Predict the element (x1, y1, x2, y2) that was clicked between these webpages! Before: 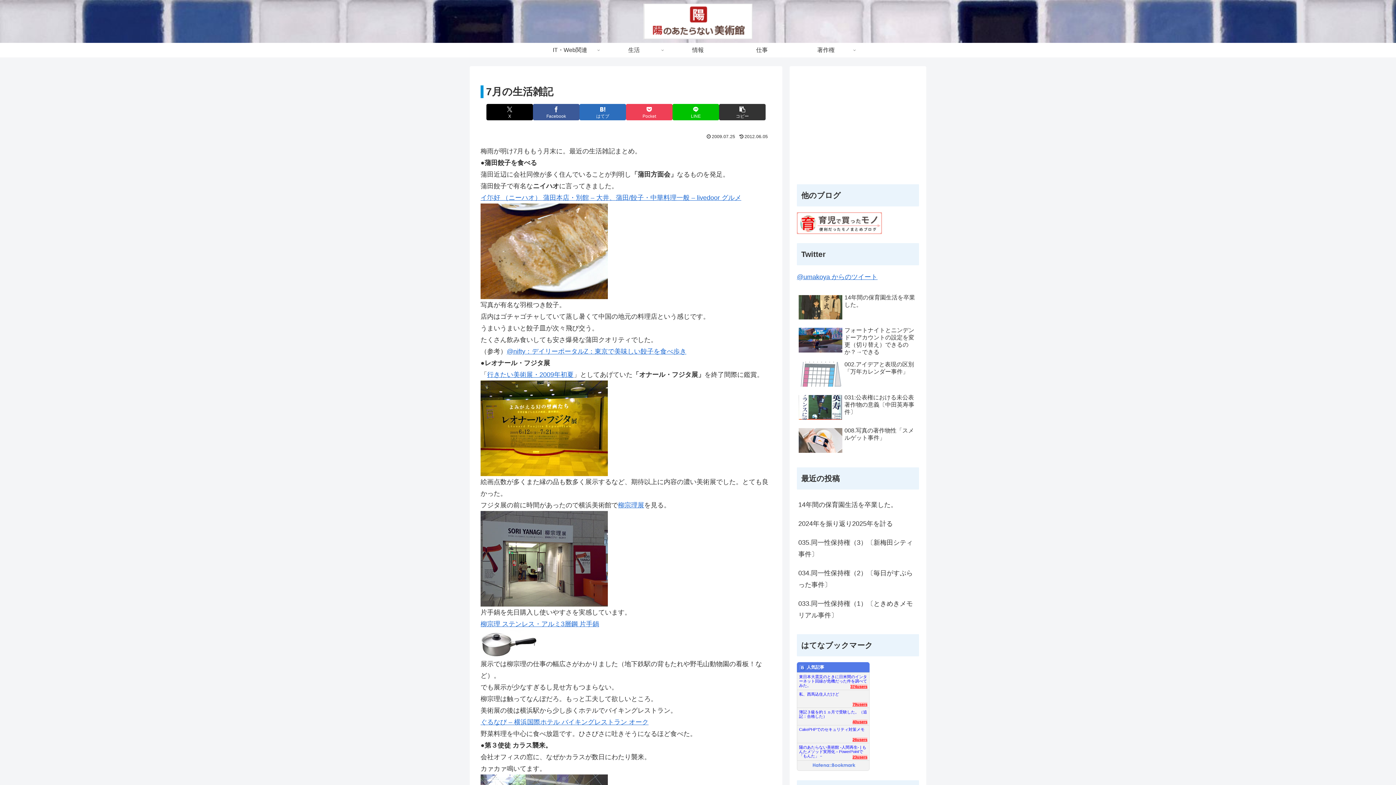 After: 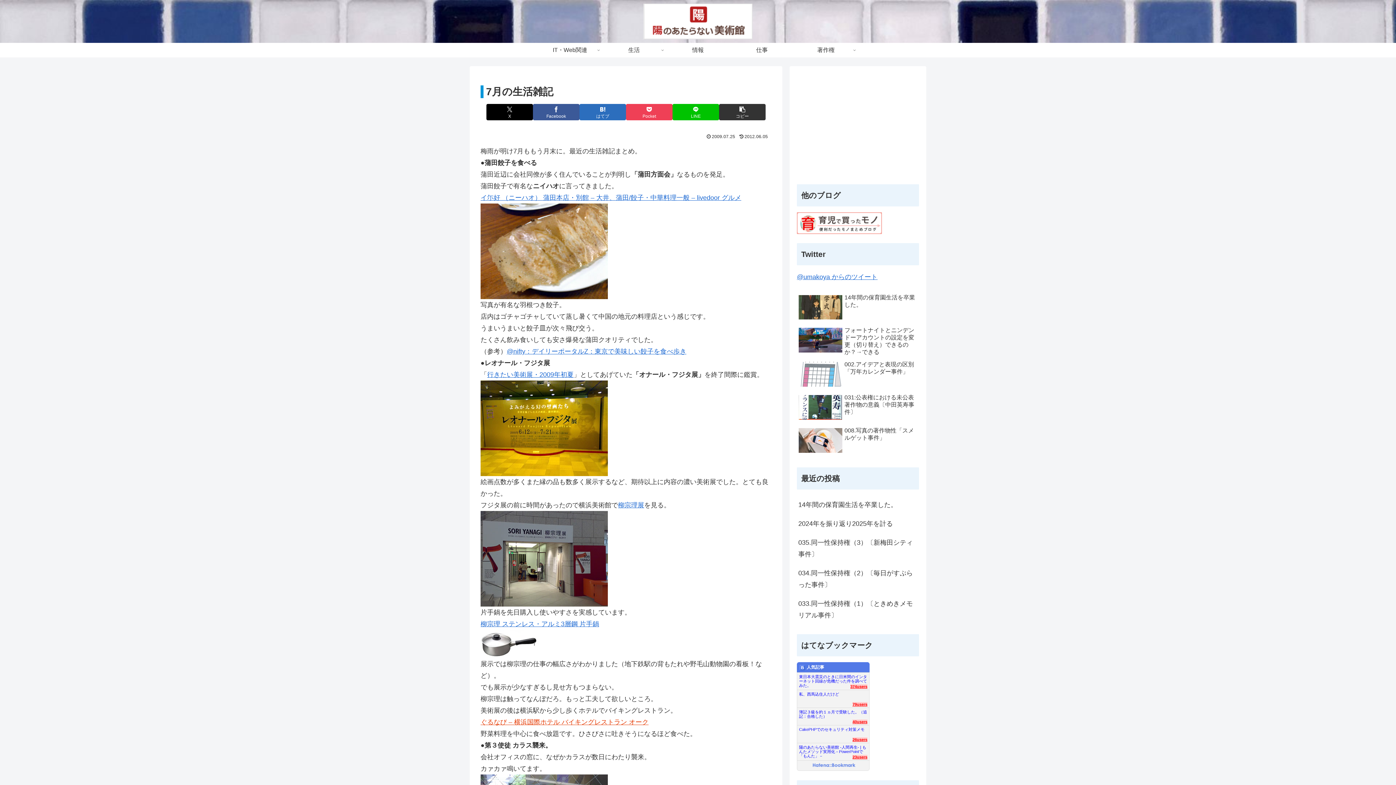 Action: label: ぐるなび – 横浜国際ホテル バイキングレストラン オーク bbox: (480, 718, 648, 726)